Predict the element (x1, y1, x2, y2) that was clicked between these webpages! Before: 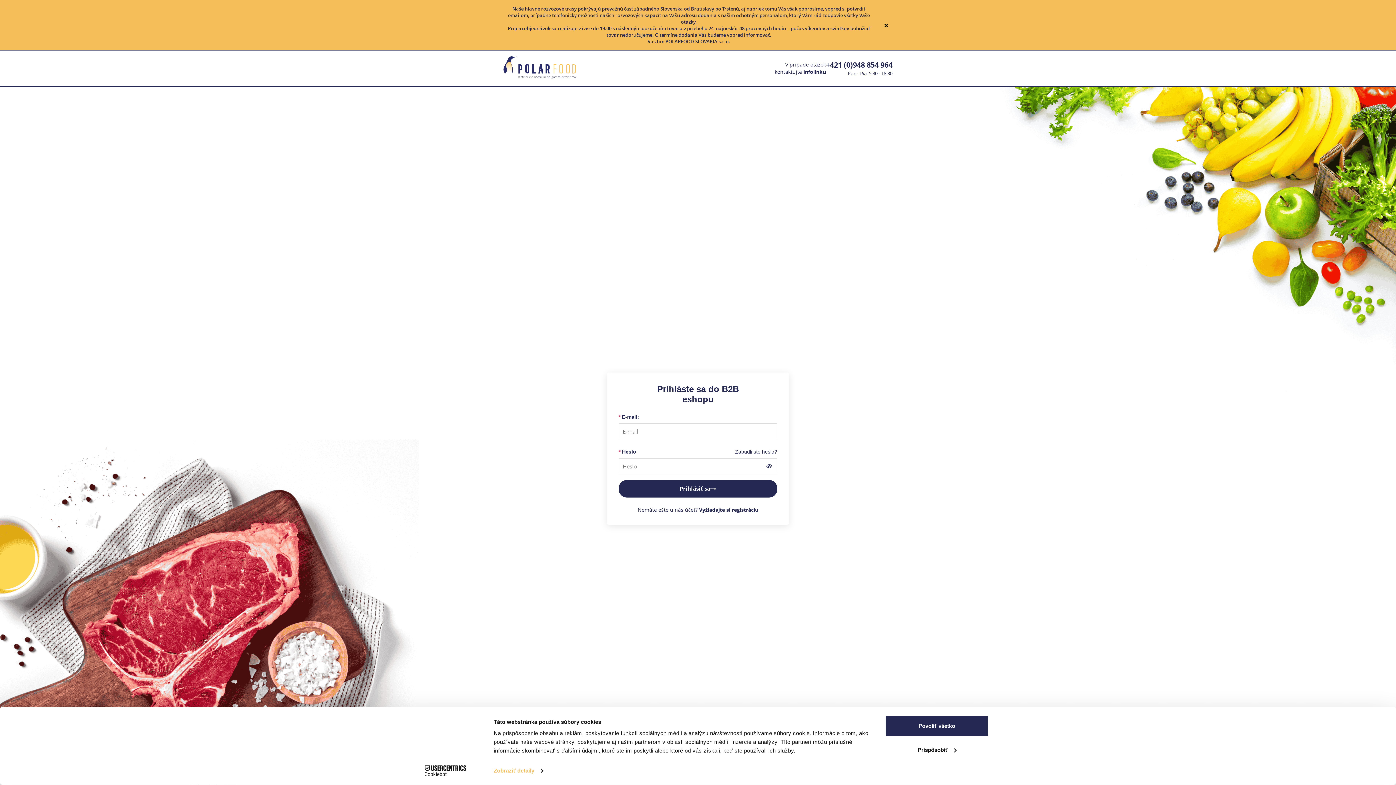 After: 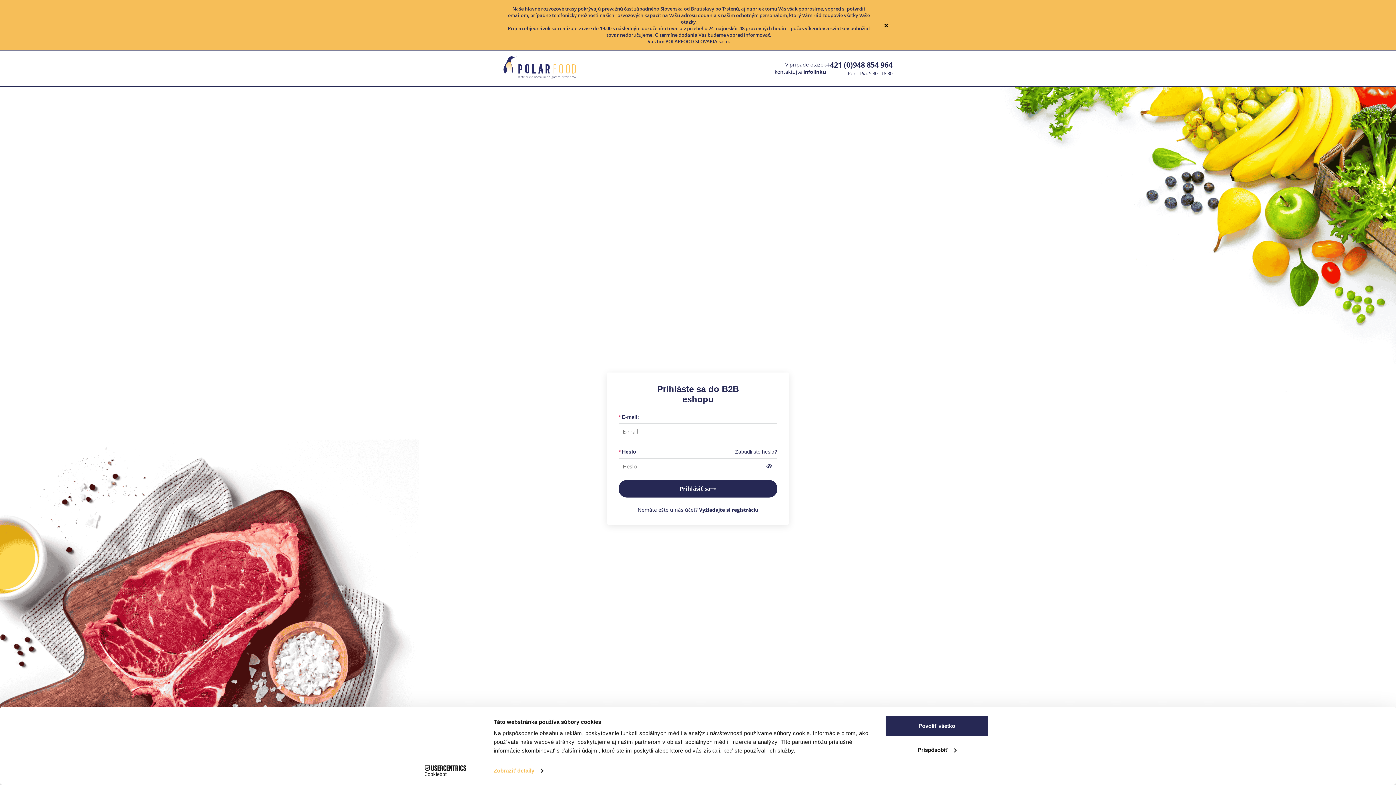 Action: bbox: (503, 73, 576, 80)